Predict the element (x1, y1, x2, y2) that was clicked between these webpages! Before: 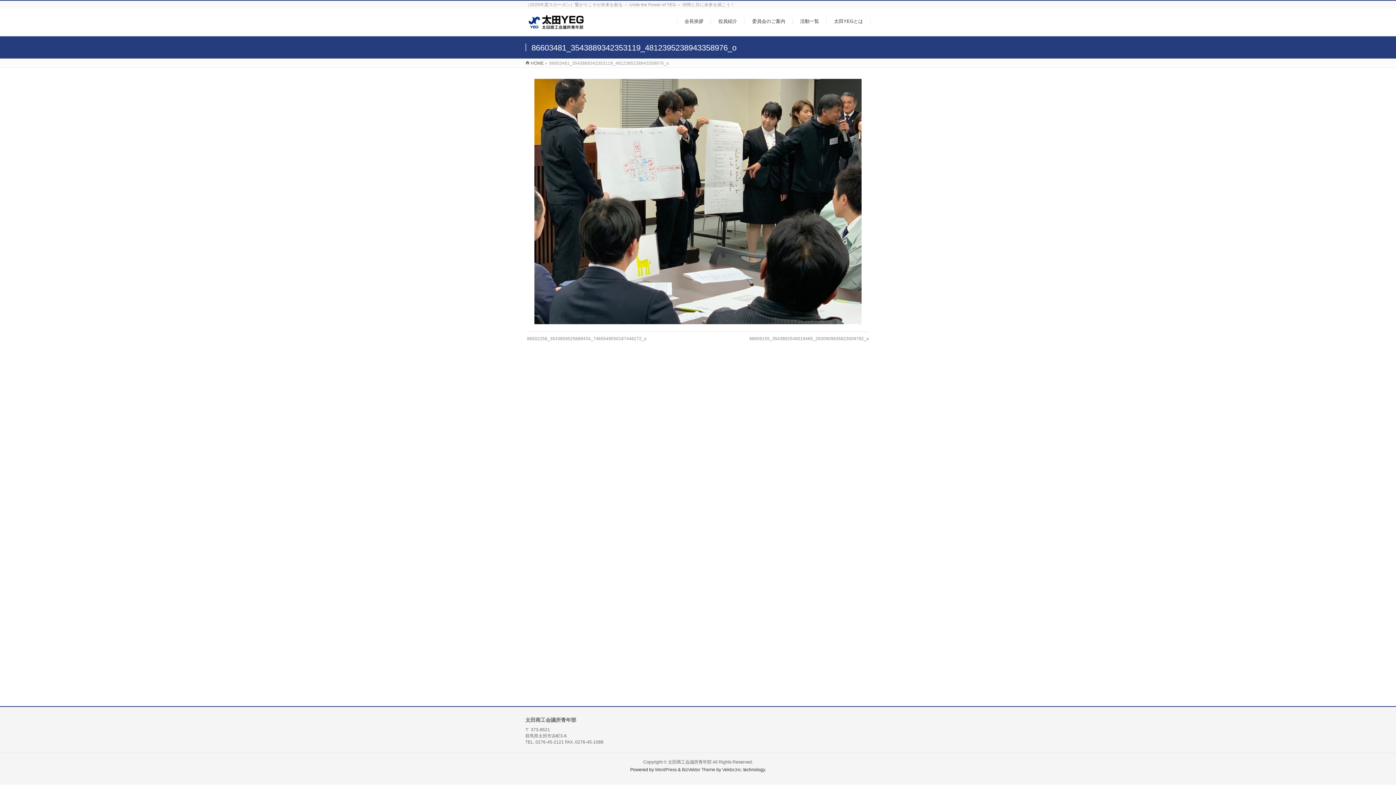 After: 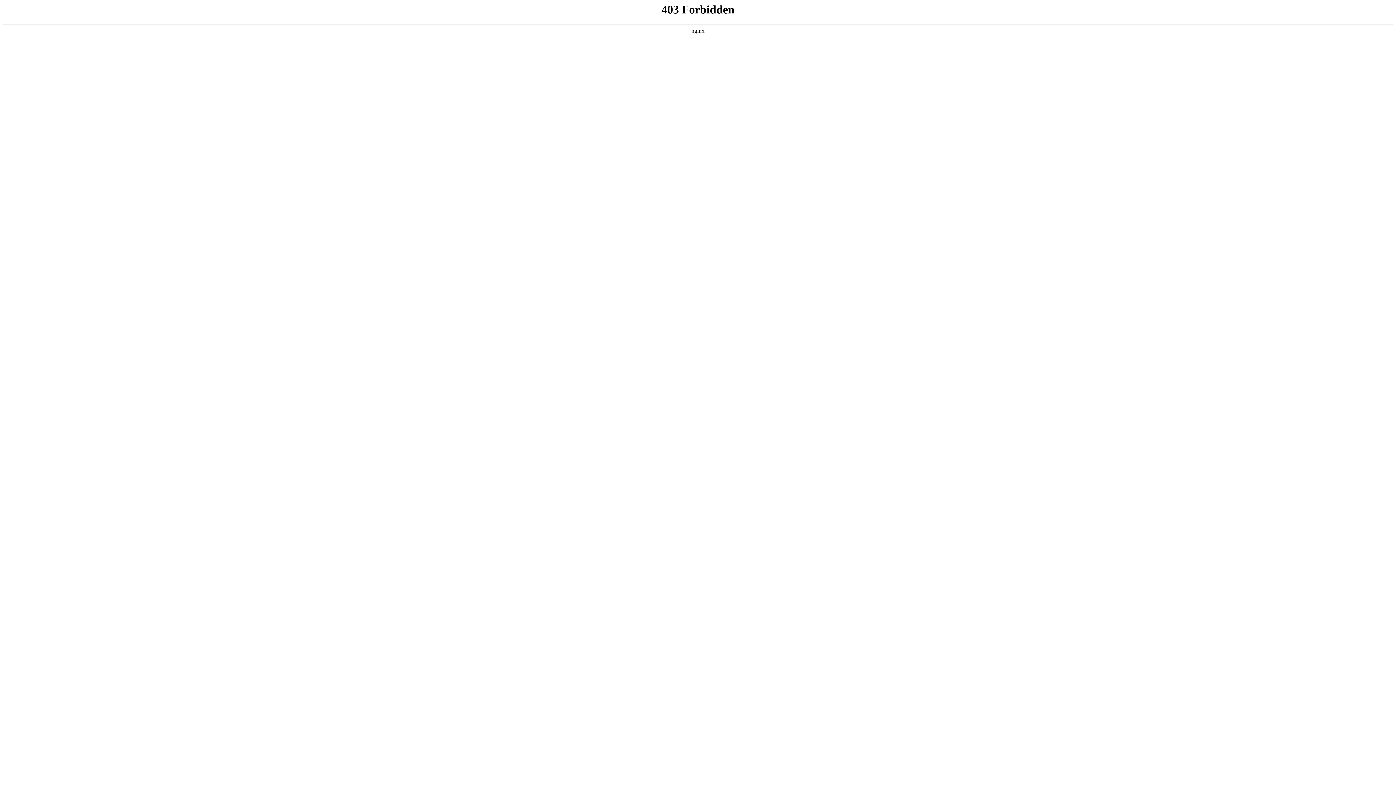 Action: bbox: (655, 767, 676, 772) label: WordPress